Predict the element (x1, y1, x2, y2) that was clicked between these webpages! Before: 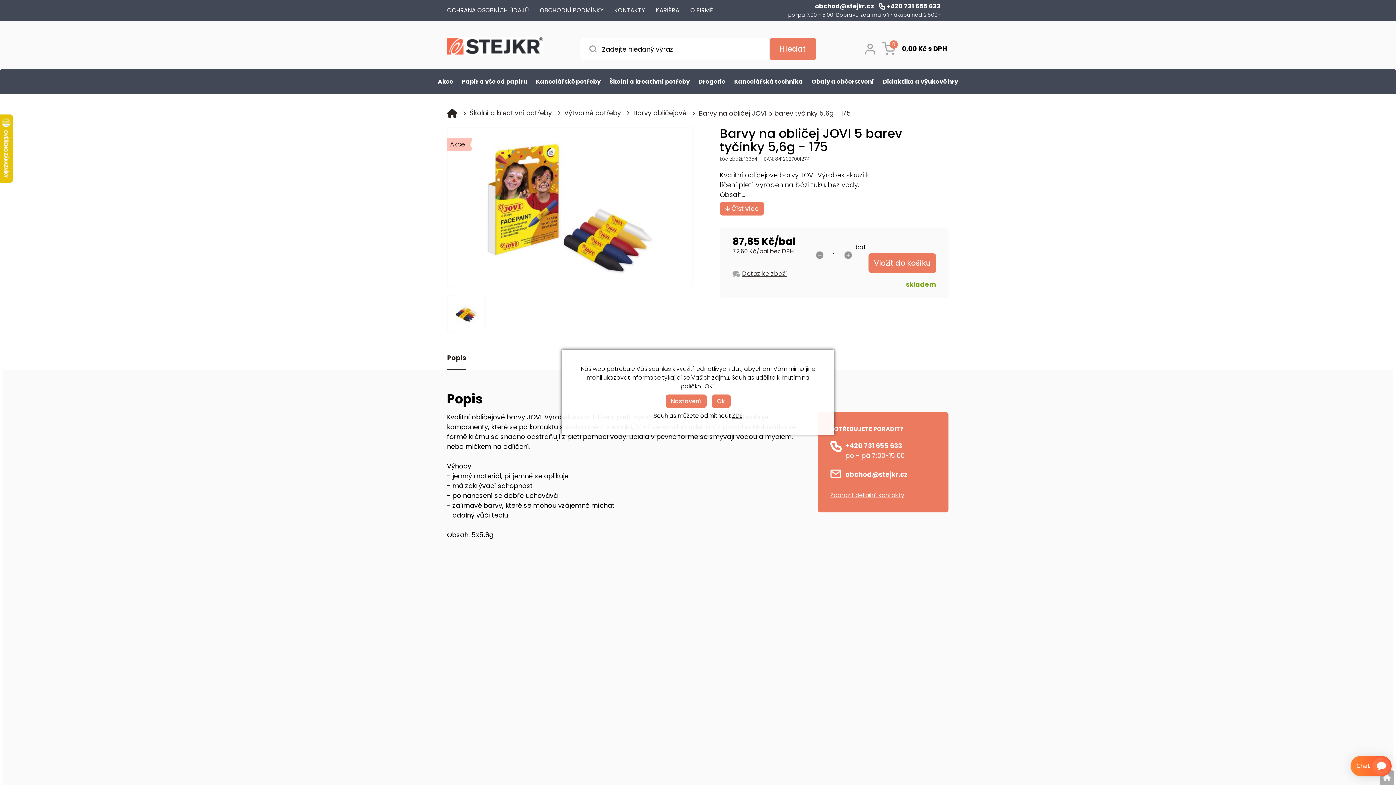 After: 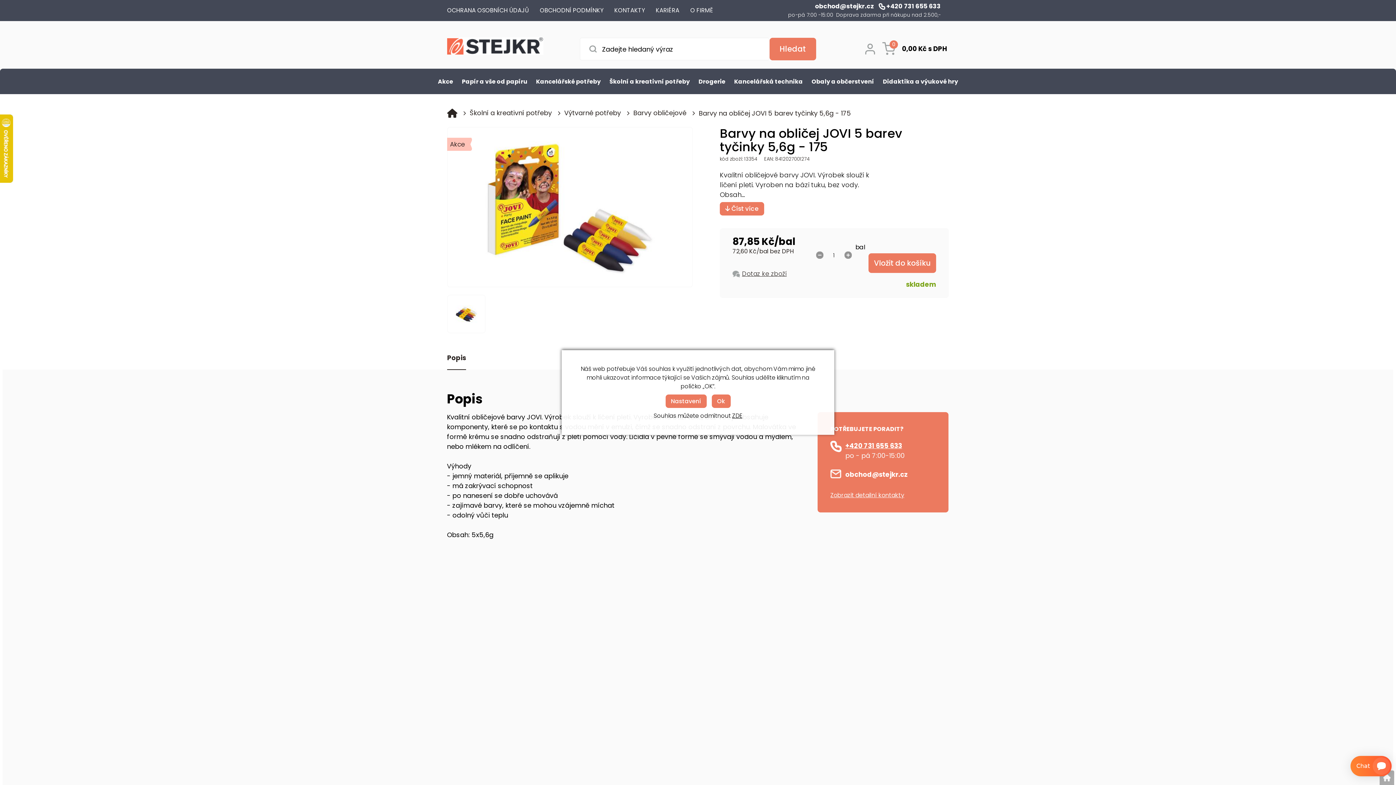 Action: label: +420 731 655 633 bbox: (845, 441, 902, 450)